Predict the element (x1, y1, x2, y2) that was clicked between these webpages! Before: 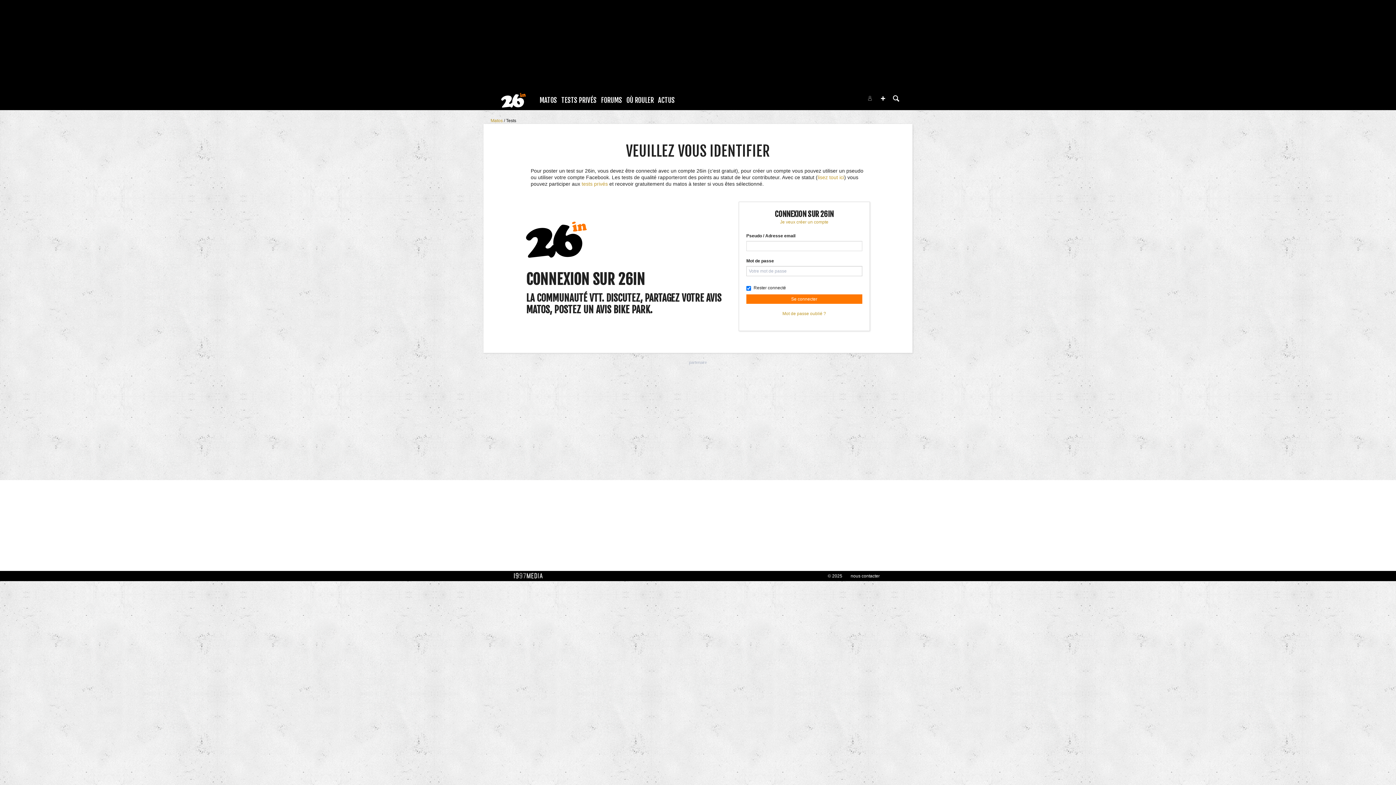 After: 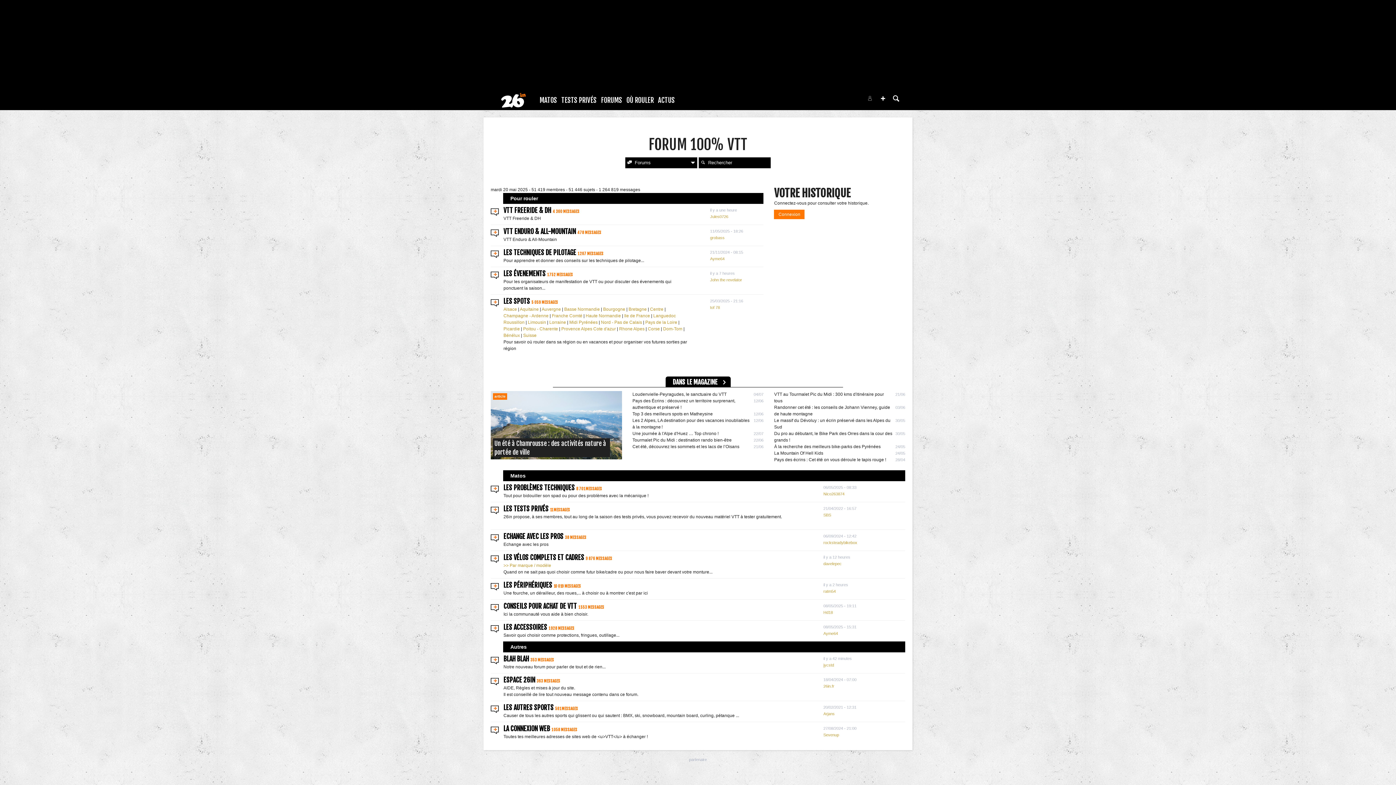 Action: bbox: (599, 95, 623, 104) label: FORUMS